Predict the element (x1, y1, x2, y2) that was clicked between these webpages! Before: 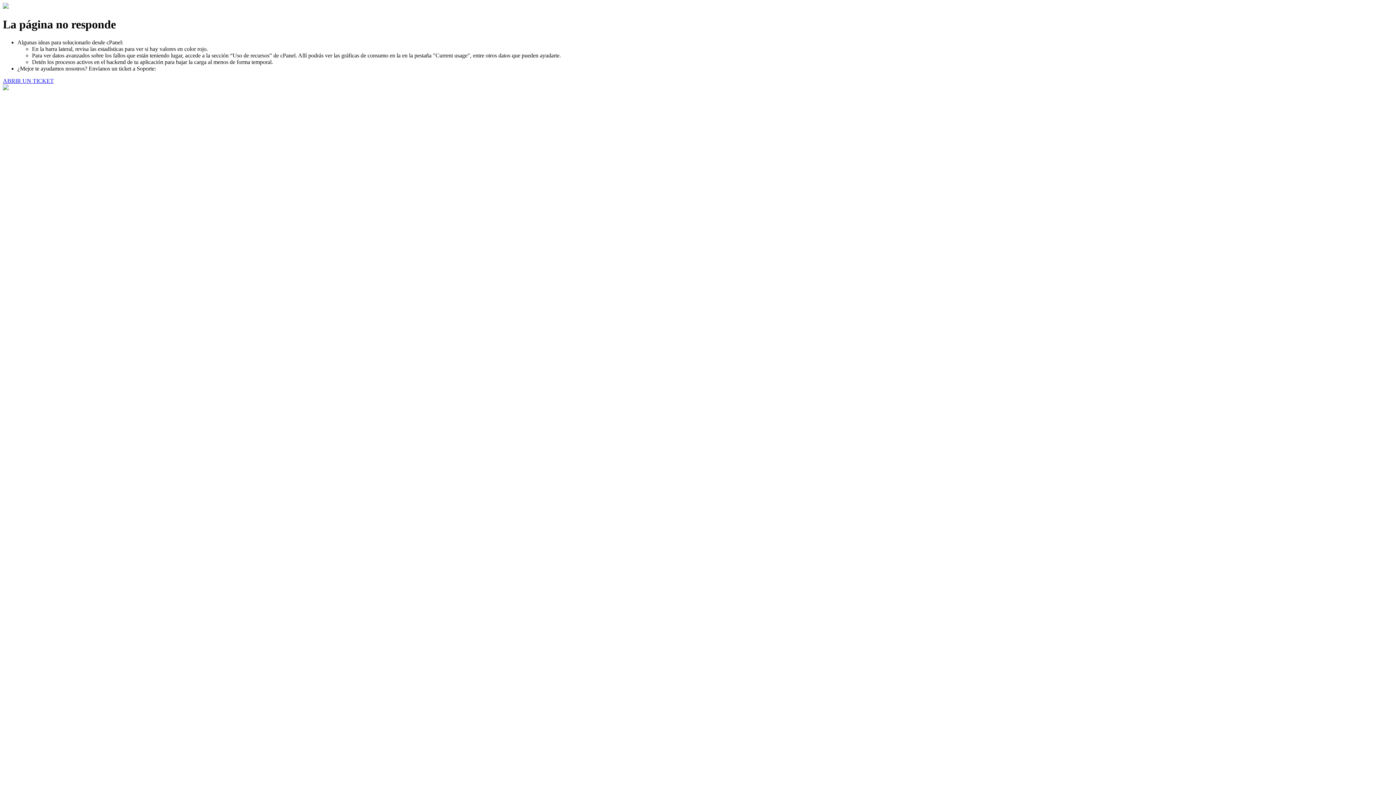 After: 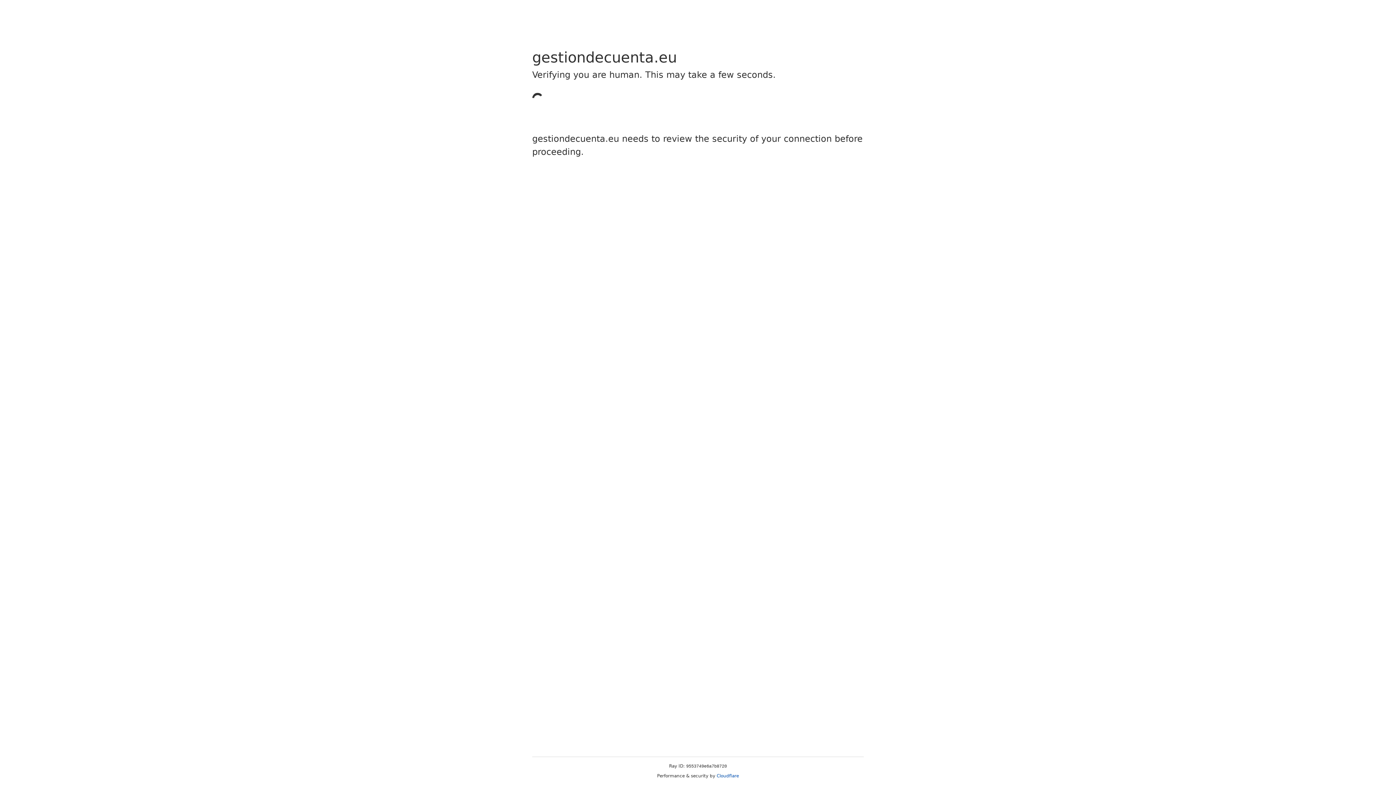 Action: label: ABRIR UN TICKET bbox: (2, 77, 53, 83)